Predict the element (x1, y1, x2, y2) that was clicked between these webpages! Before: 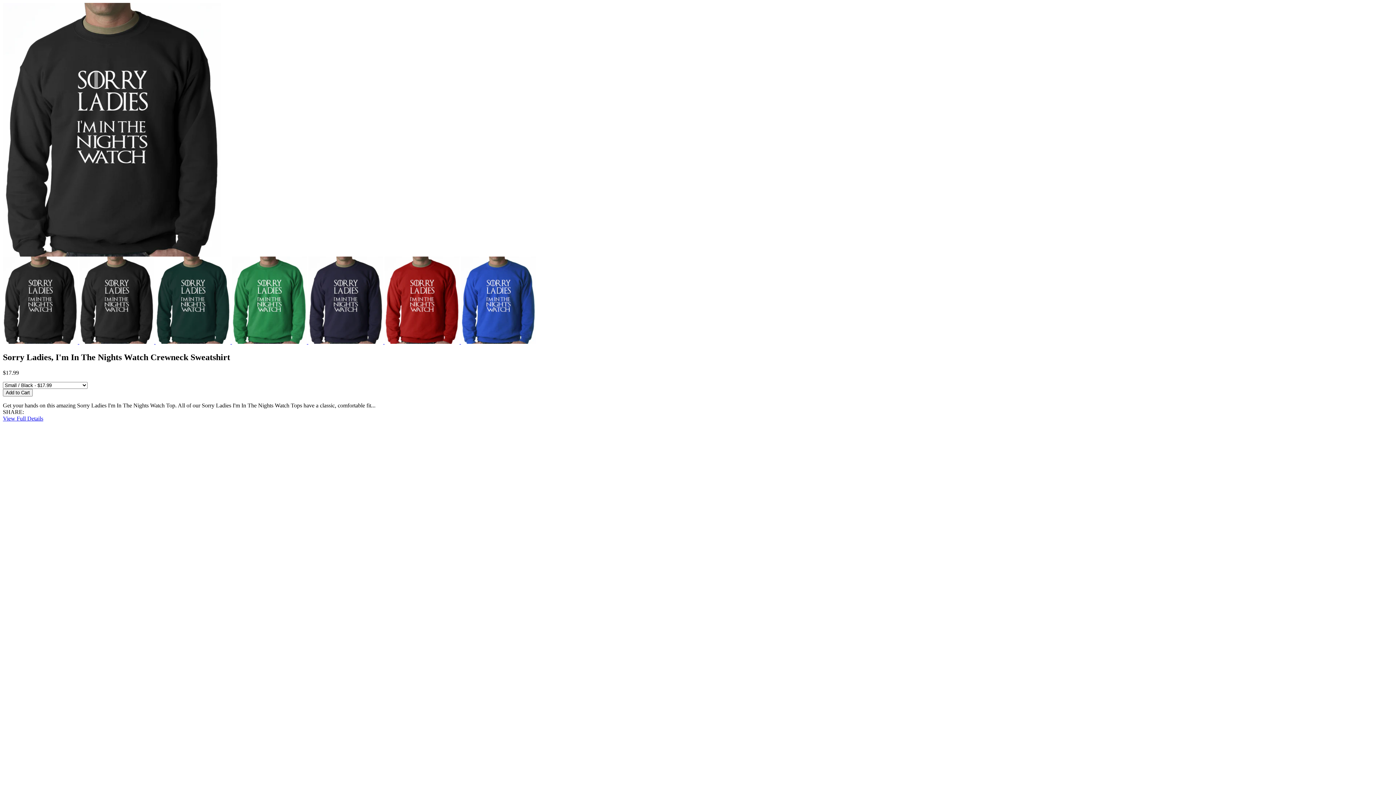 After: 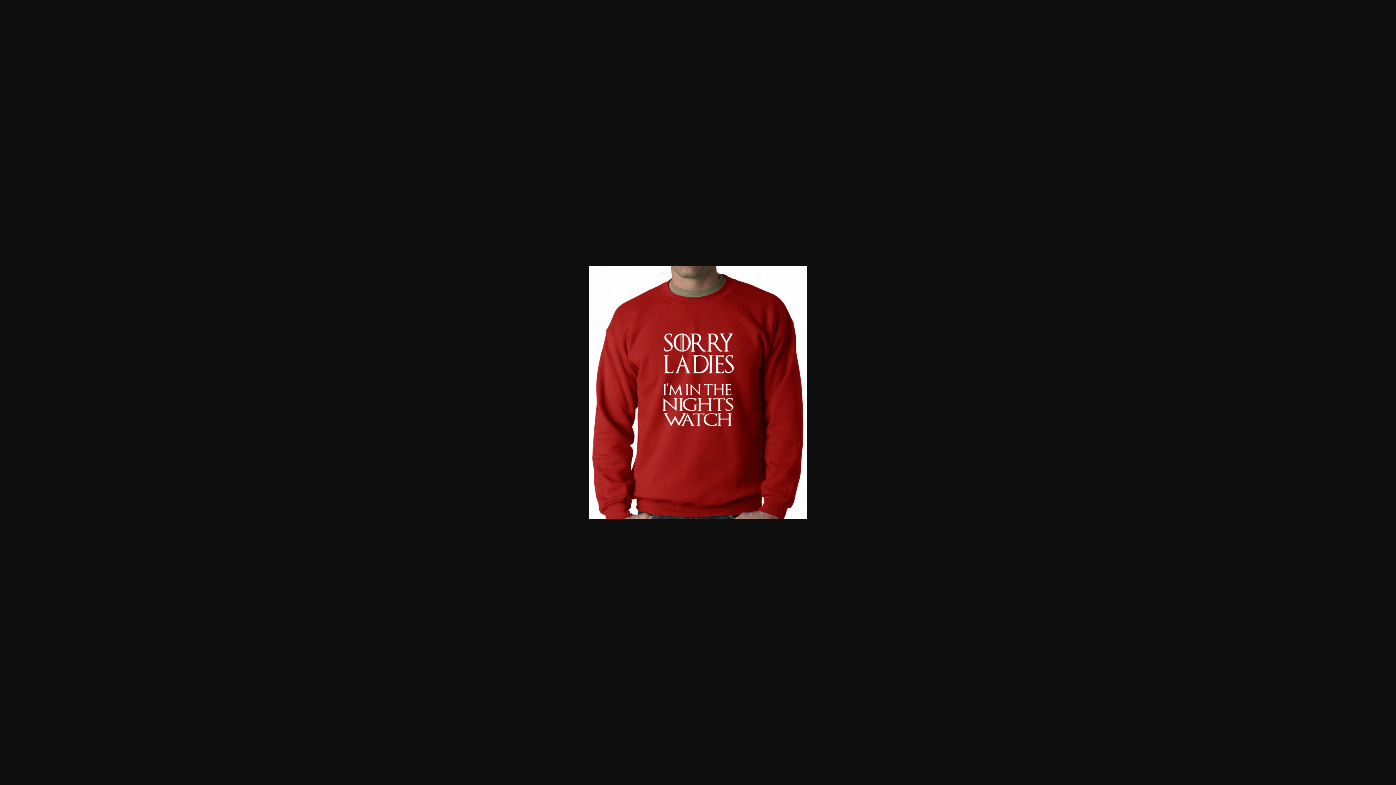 Action: bbox: (384, 338, 461, 345) label:  